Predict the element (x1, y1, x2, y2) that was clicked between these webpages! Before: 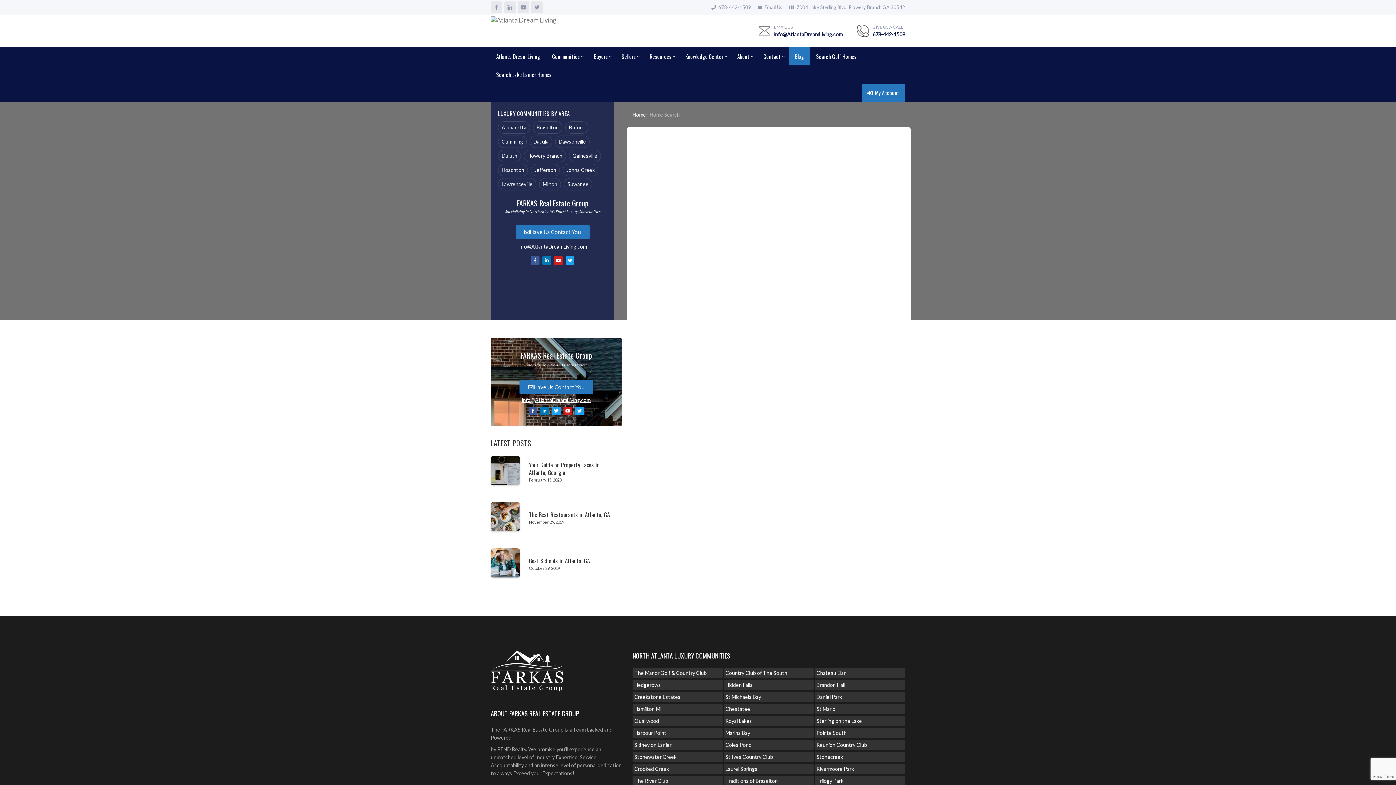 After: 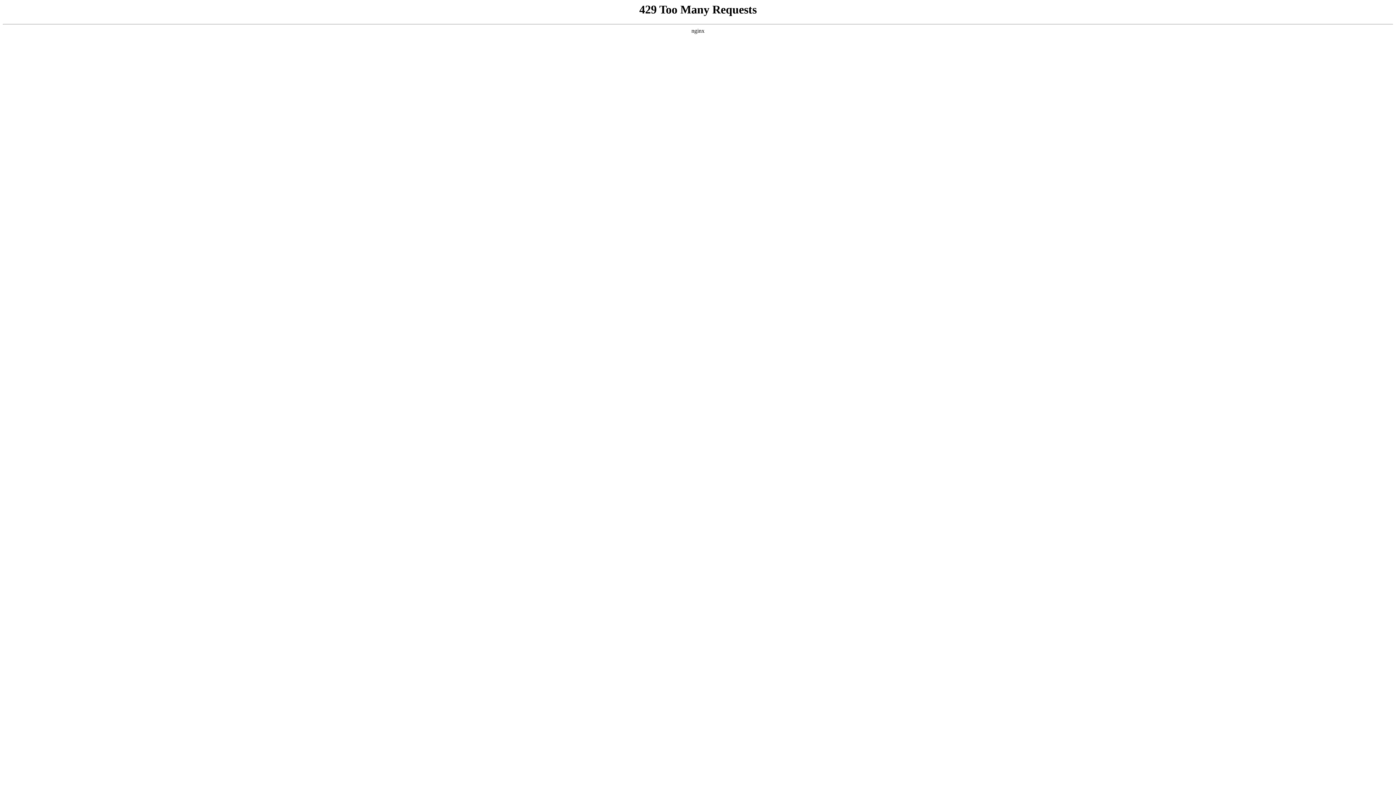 Action: label: Hamilton Mill bbox: (634, 706, 663, 712)